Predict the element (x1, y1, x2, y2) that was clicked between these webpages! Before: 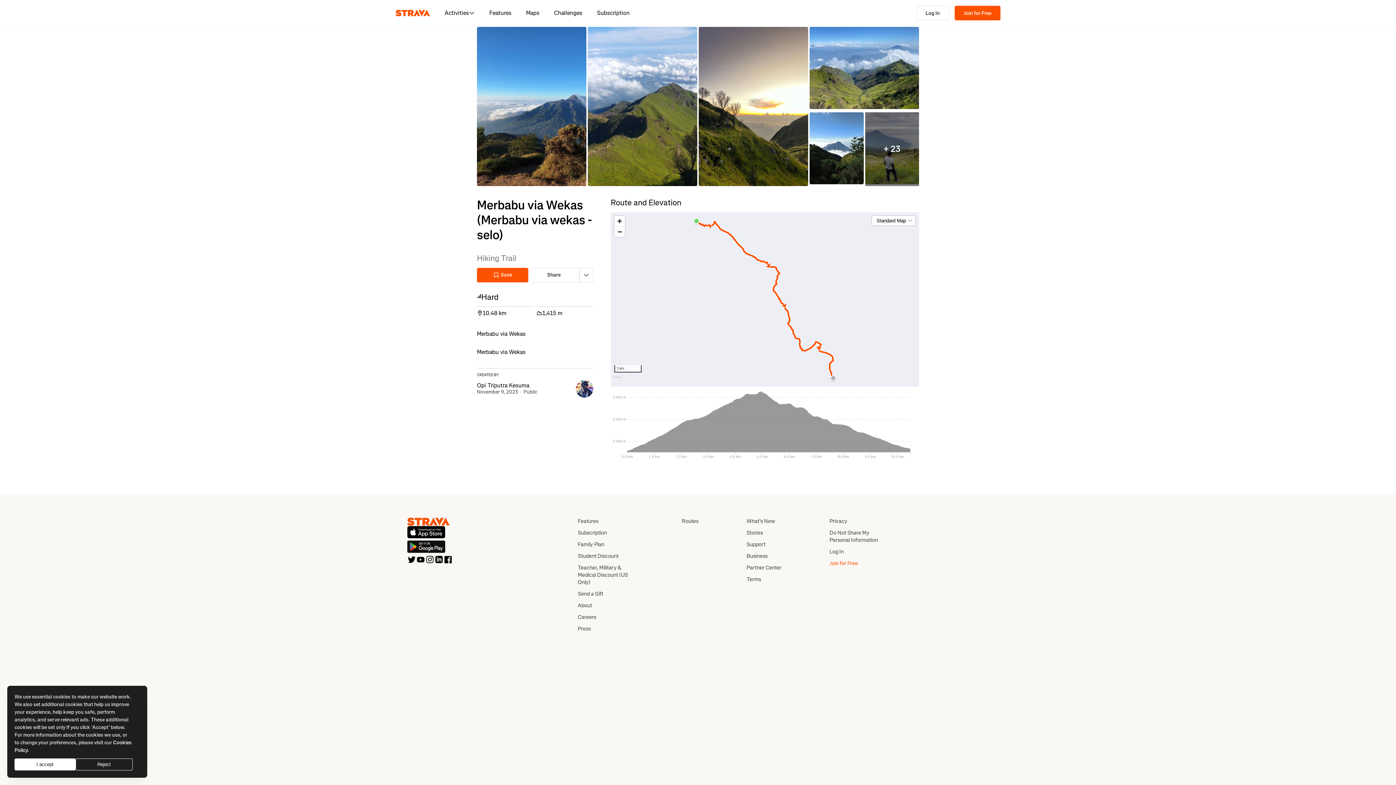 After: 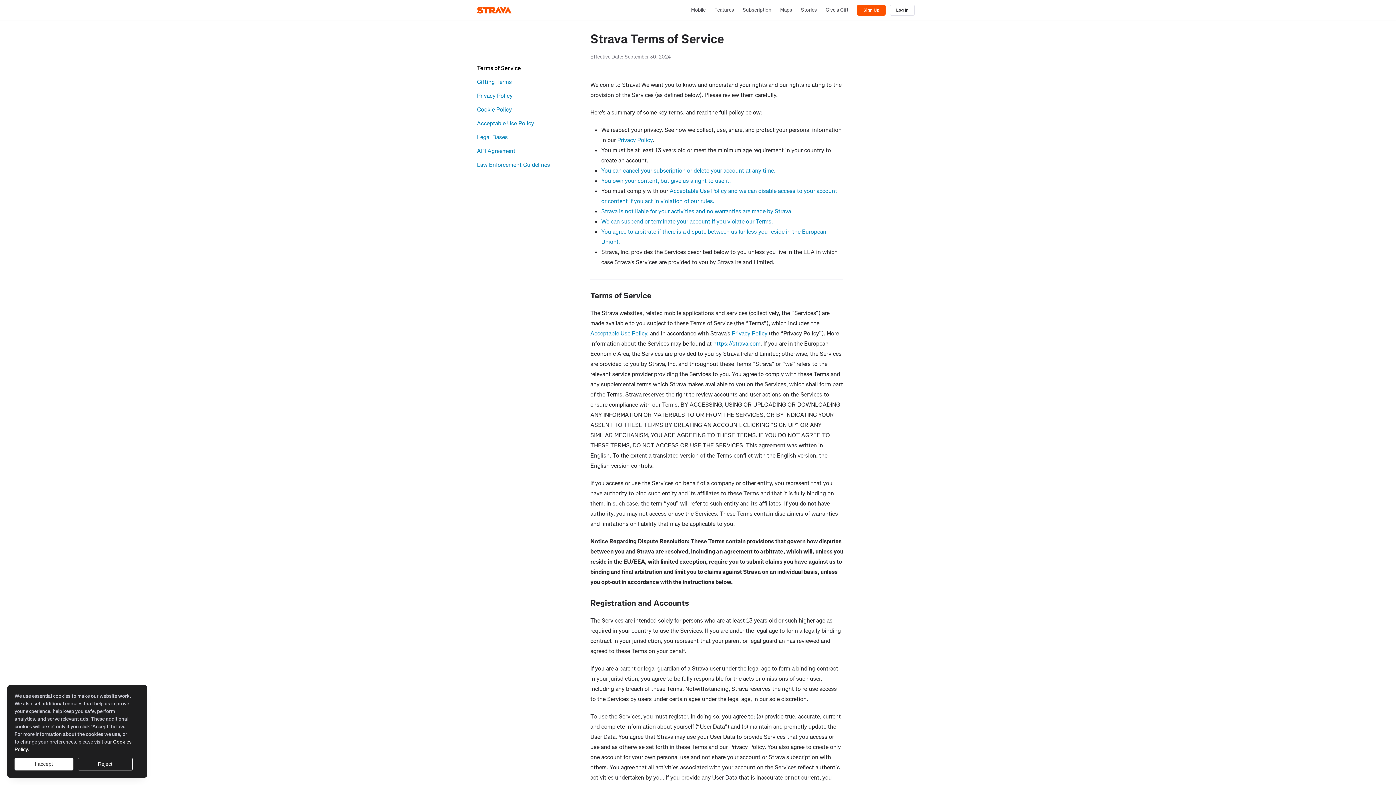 Action: label: Terms bbox: (746, 575, 761, 583)